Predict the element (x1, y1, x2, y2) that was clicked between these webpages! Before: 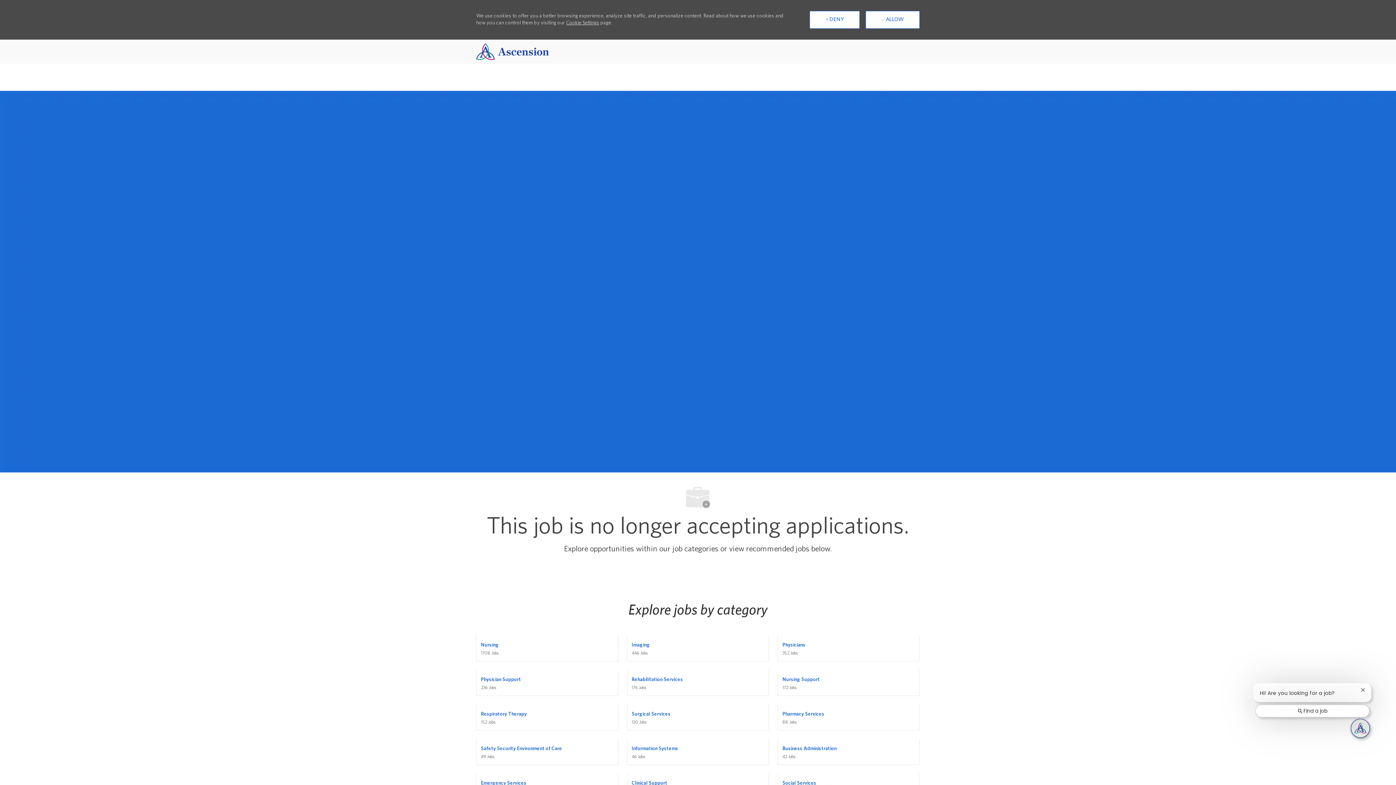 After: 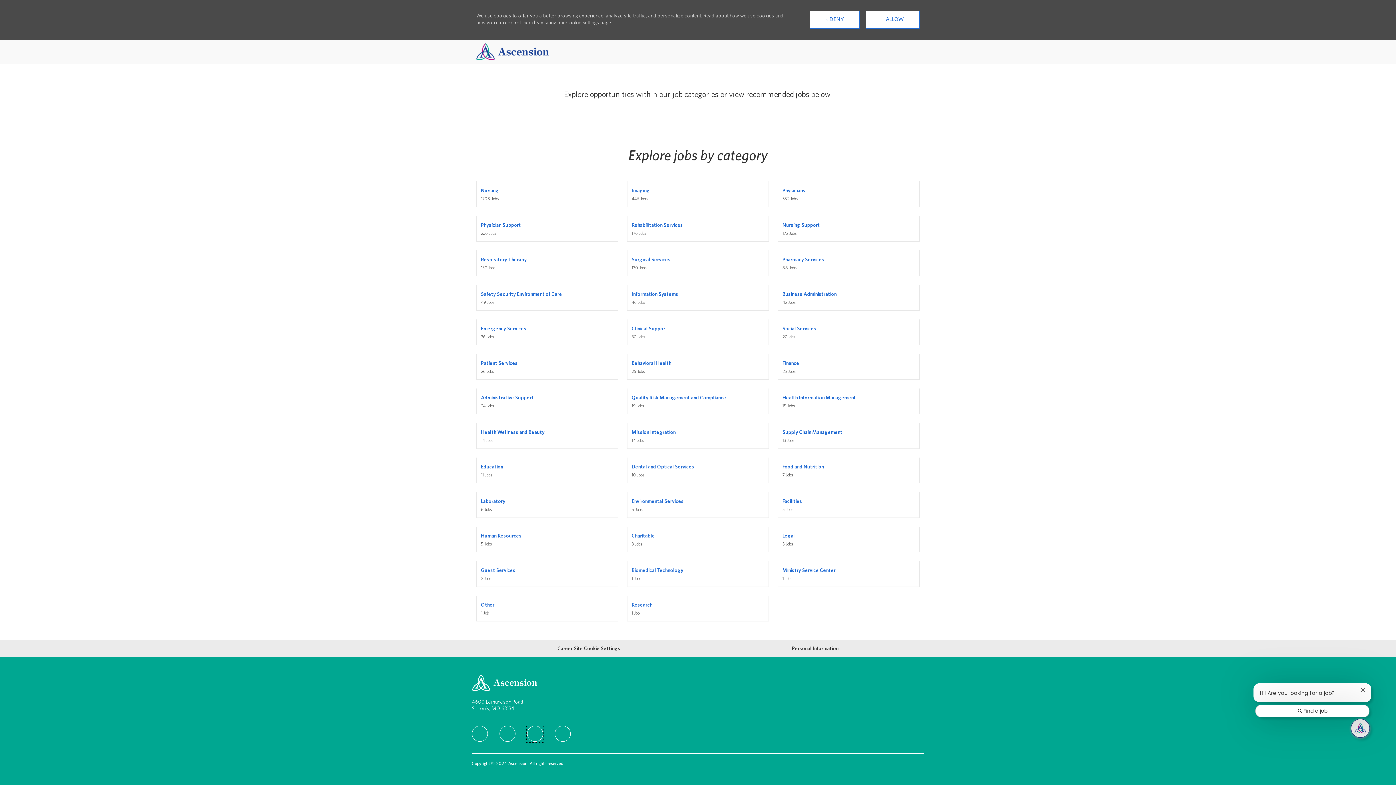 Action: bbox: (527, 692, 543, 708) label: instagram